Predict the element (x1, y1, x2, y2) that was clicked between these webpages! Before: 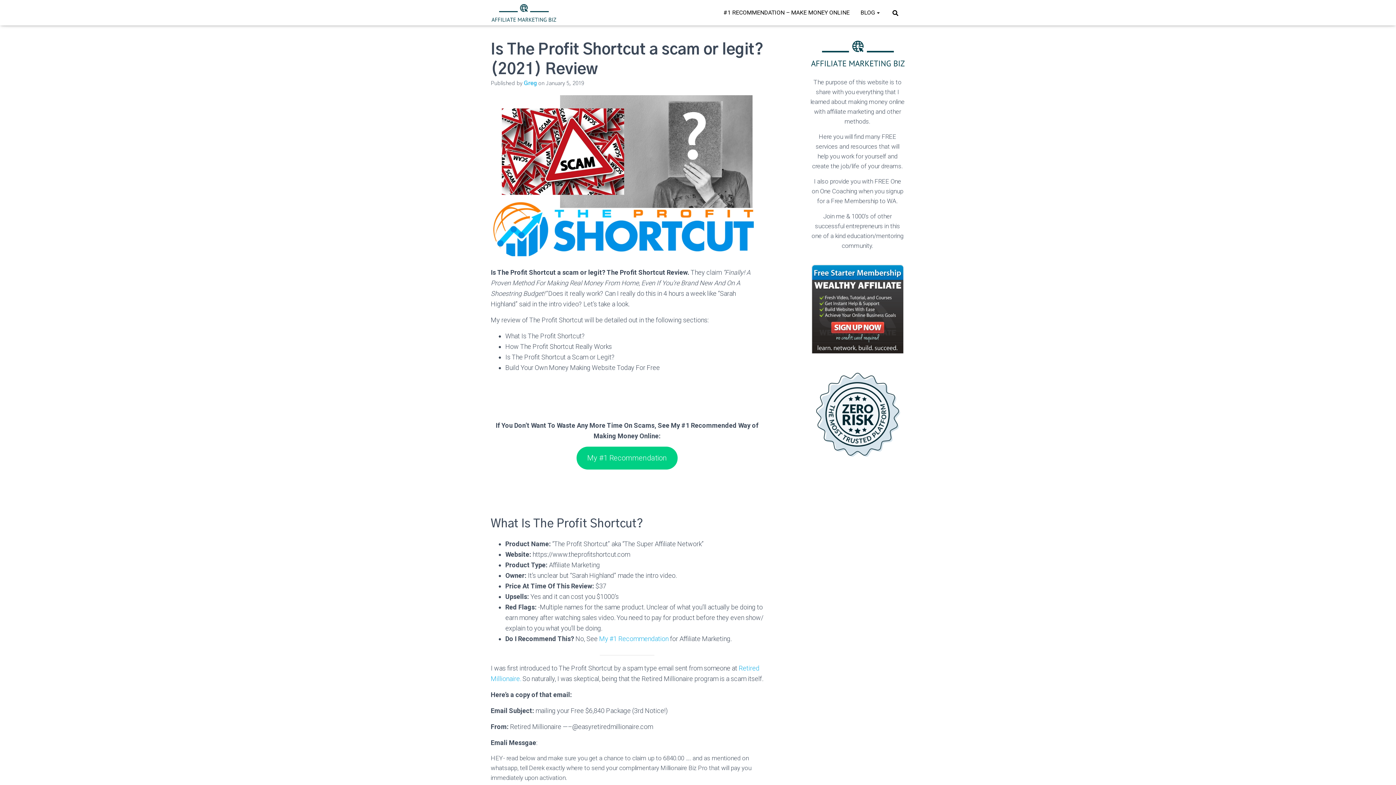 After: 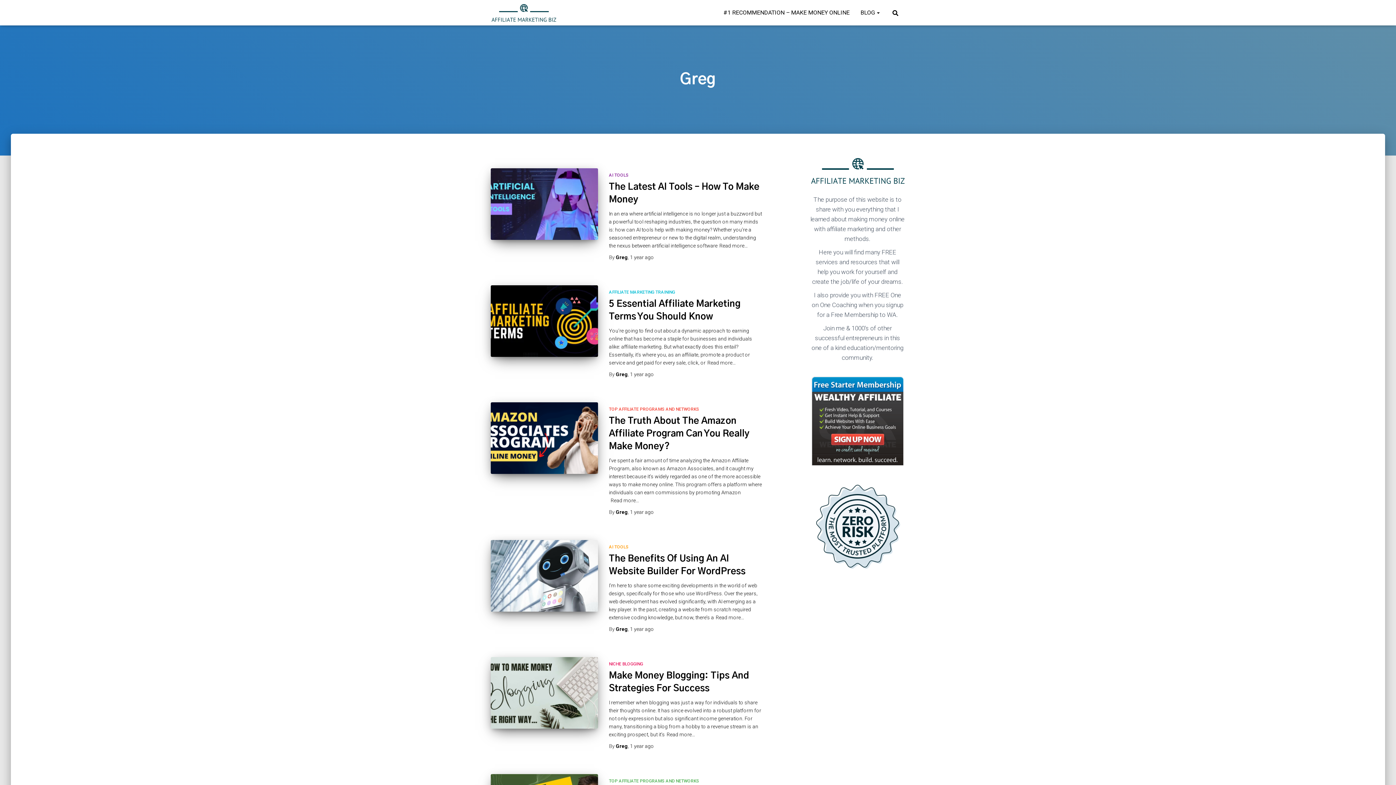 Action: label: Greg bbox: (524, 80, 537, 86)